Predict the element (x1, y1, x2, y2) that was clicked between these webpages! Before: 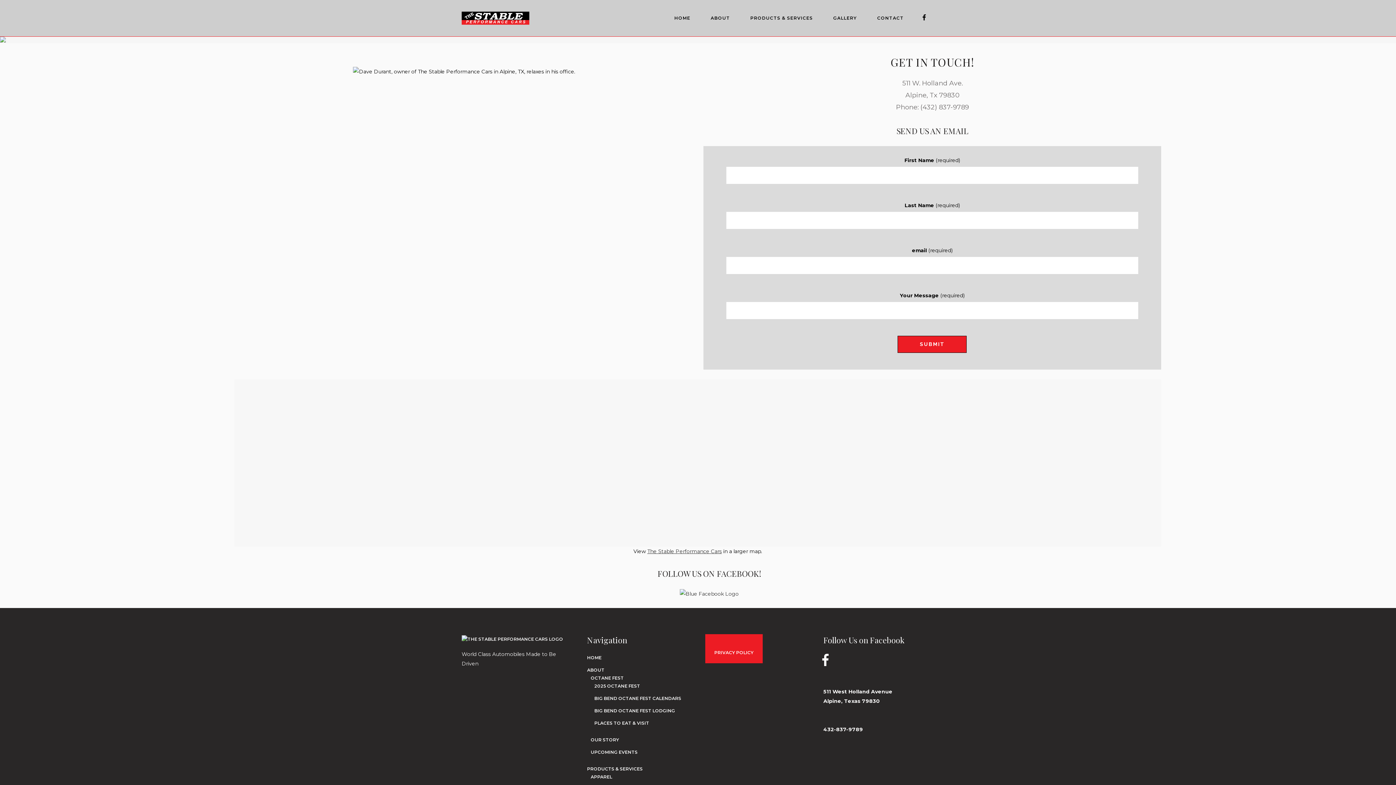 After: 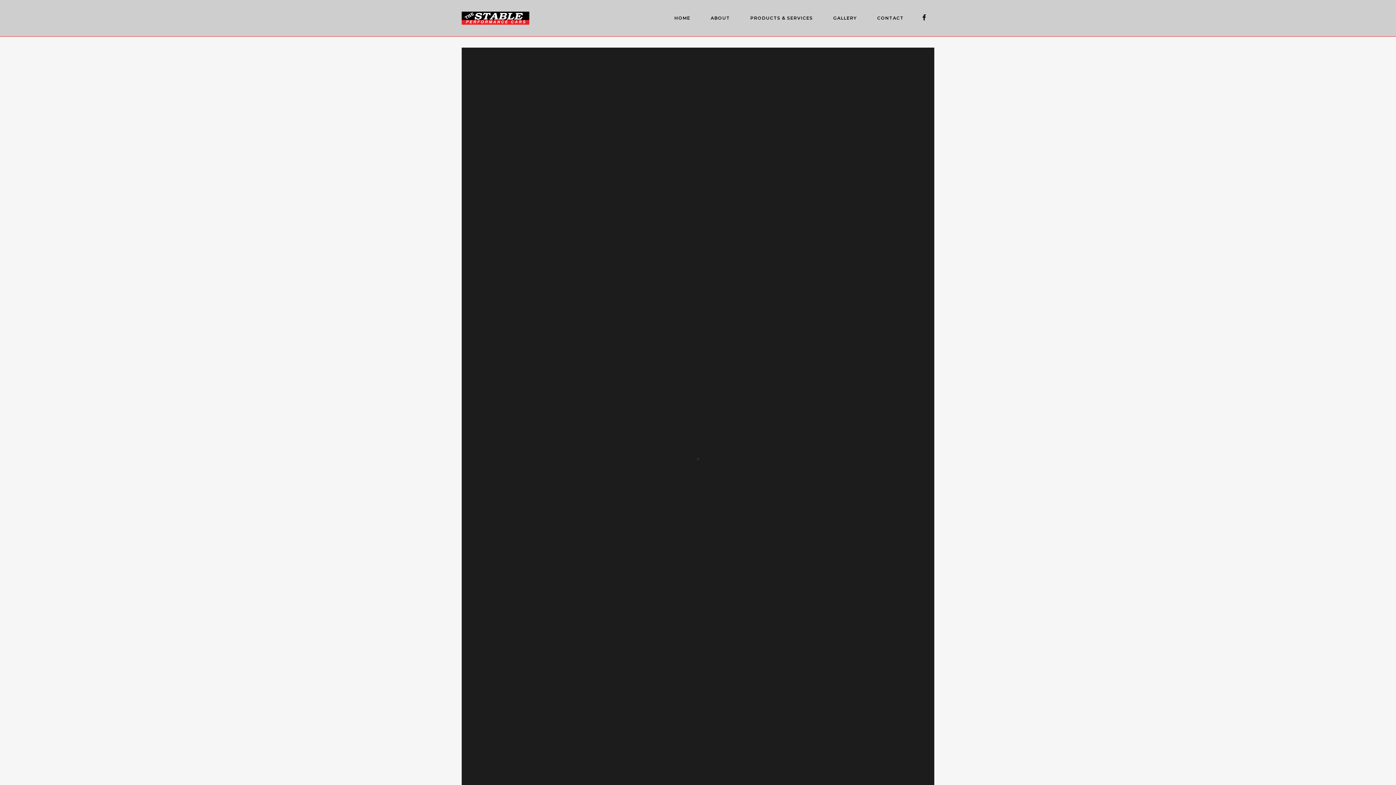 Action: bbox: (461, 636, 563, 642)